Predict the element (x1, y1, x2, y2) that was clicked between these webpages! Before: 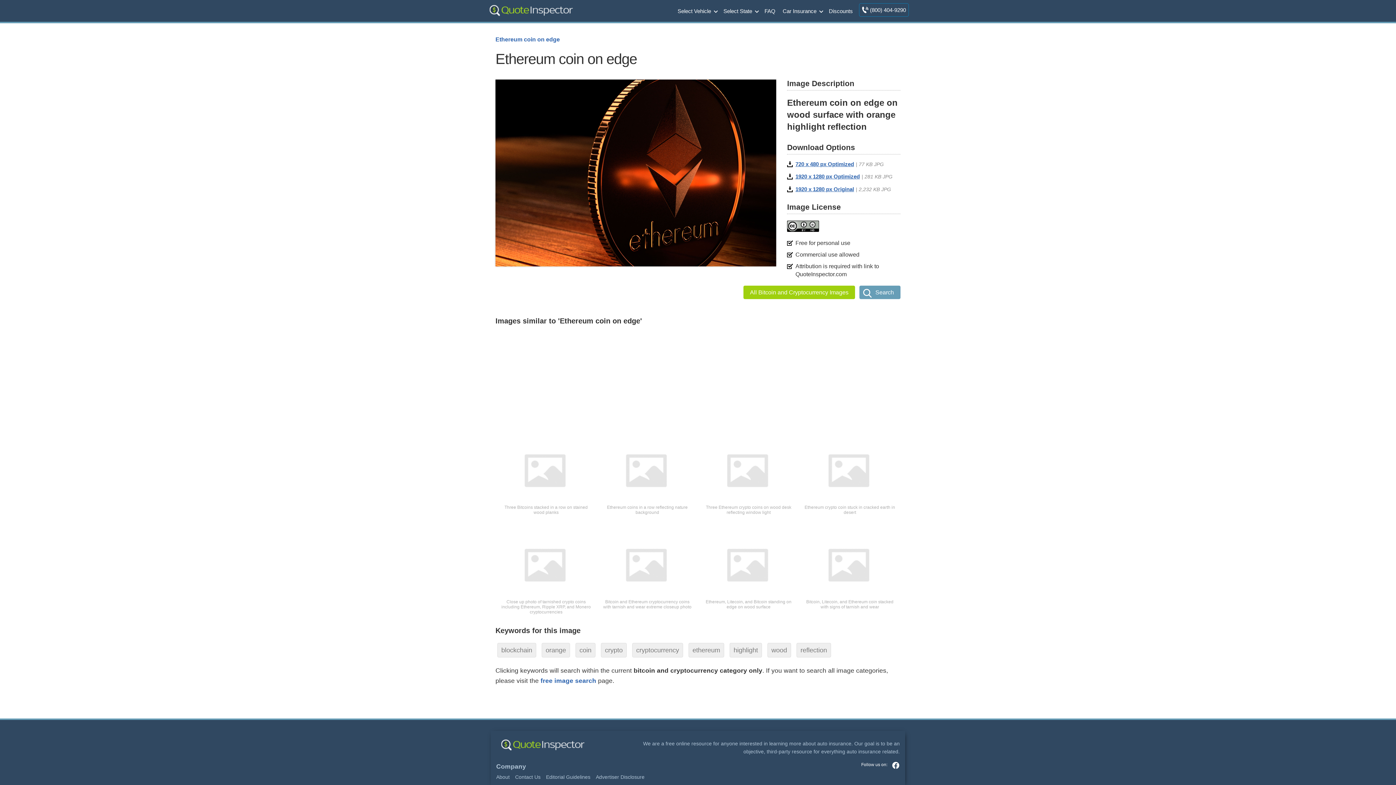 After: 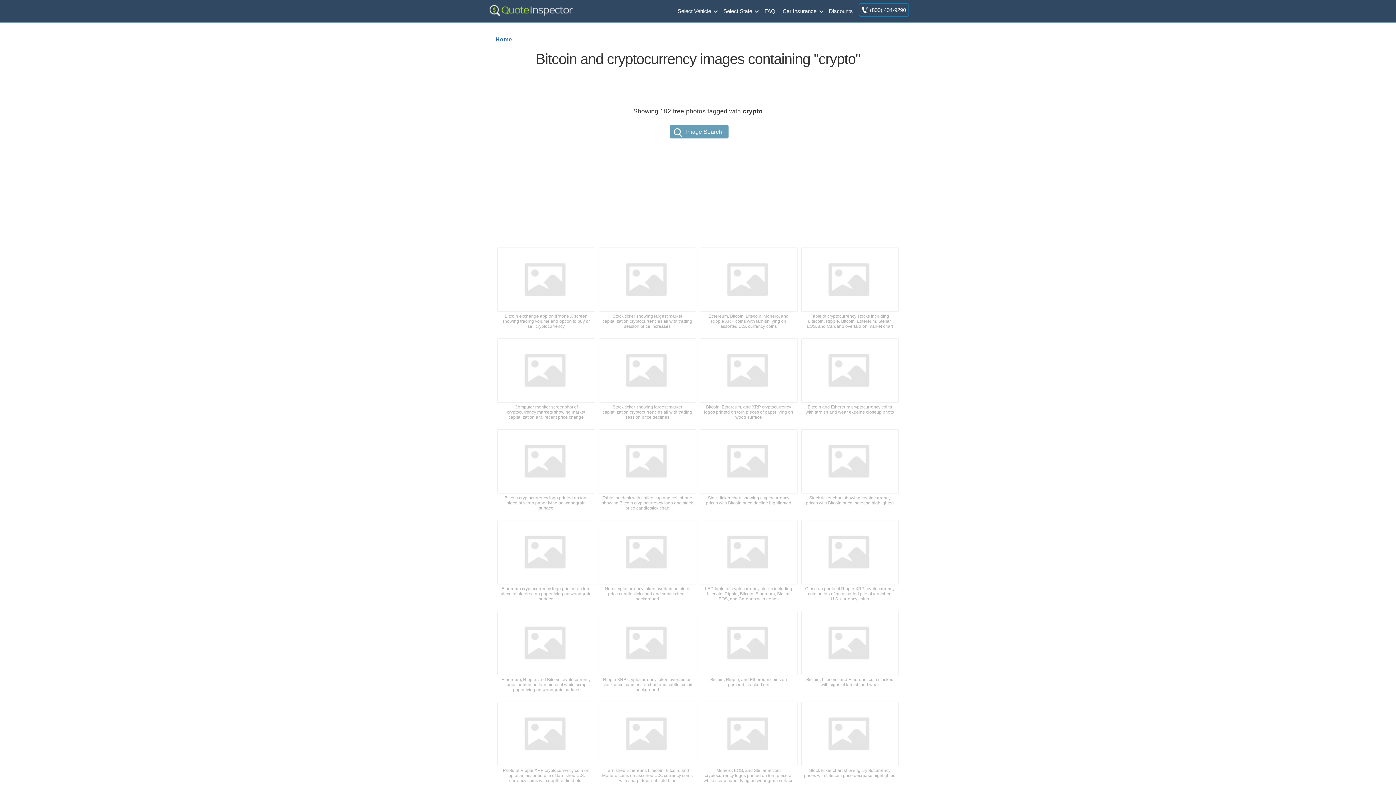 Action: bbox: (601, 643, 626, 657) label: crypto